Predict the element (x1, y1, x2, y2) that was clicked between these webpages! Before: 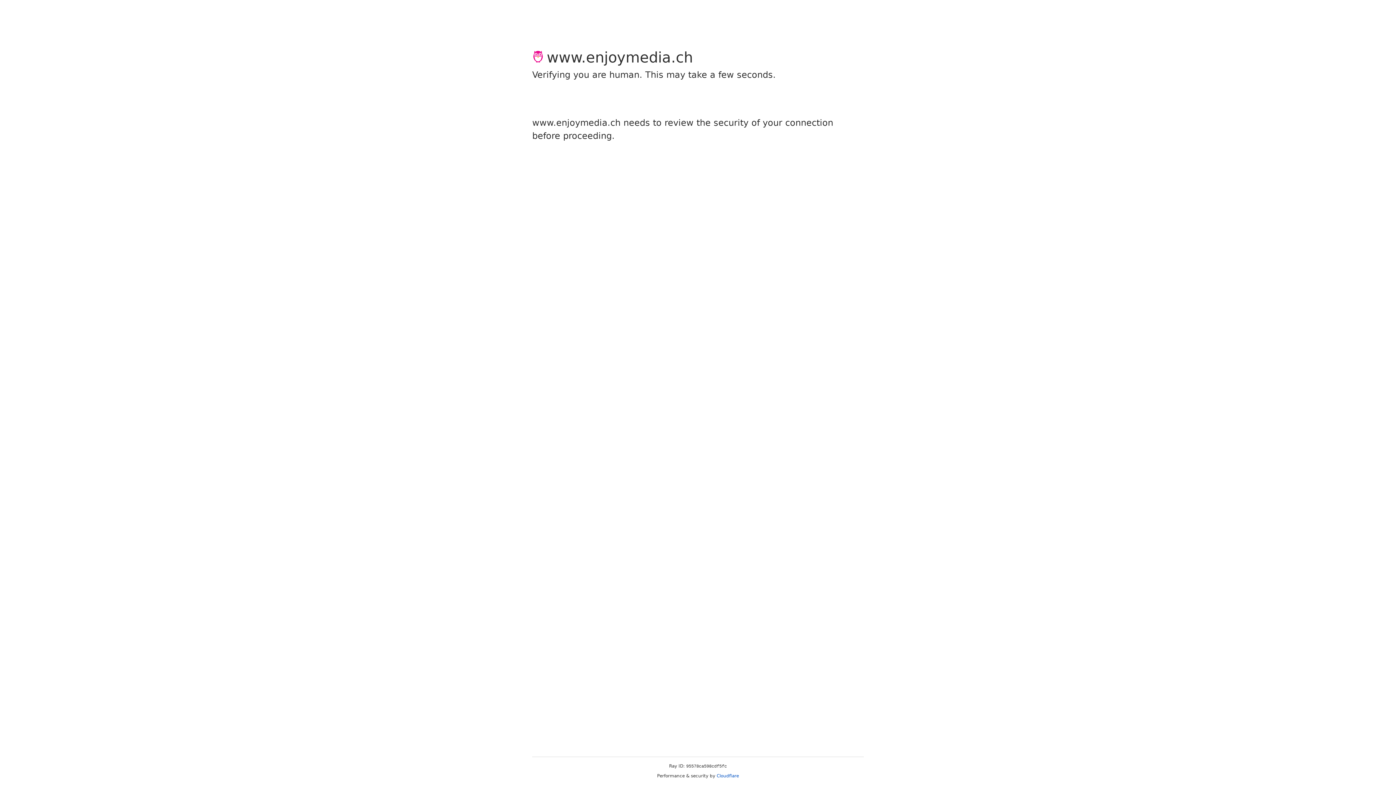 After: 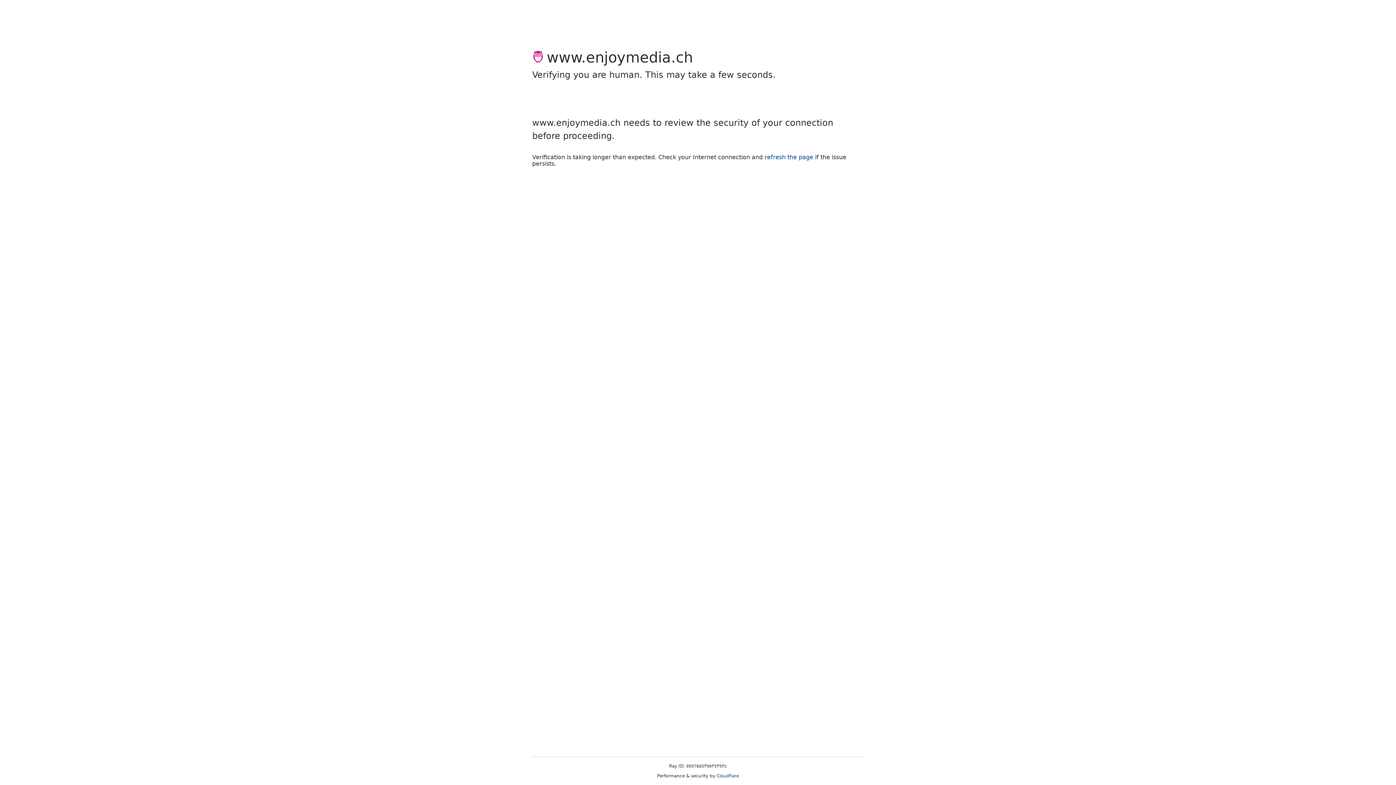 Action: bbox: (716, 773, 739, 778) label: Cloudflare